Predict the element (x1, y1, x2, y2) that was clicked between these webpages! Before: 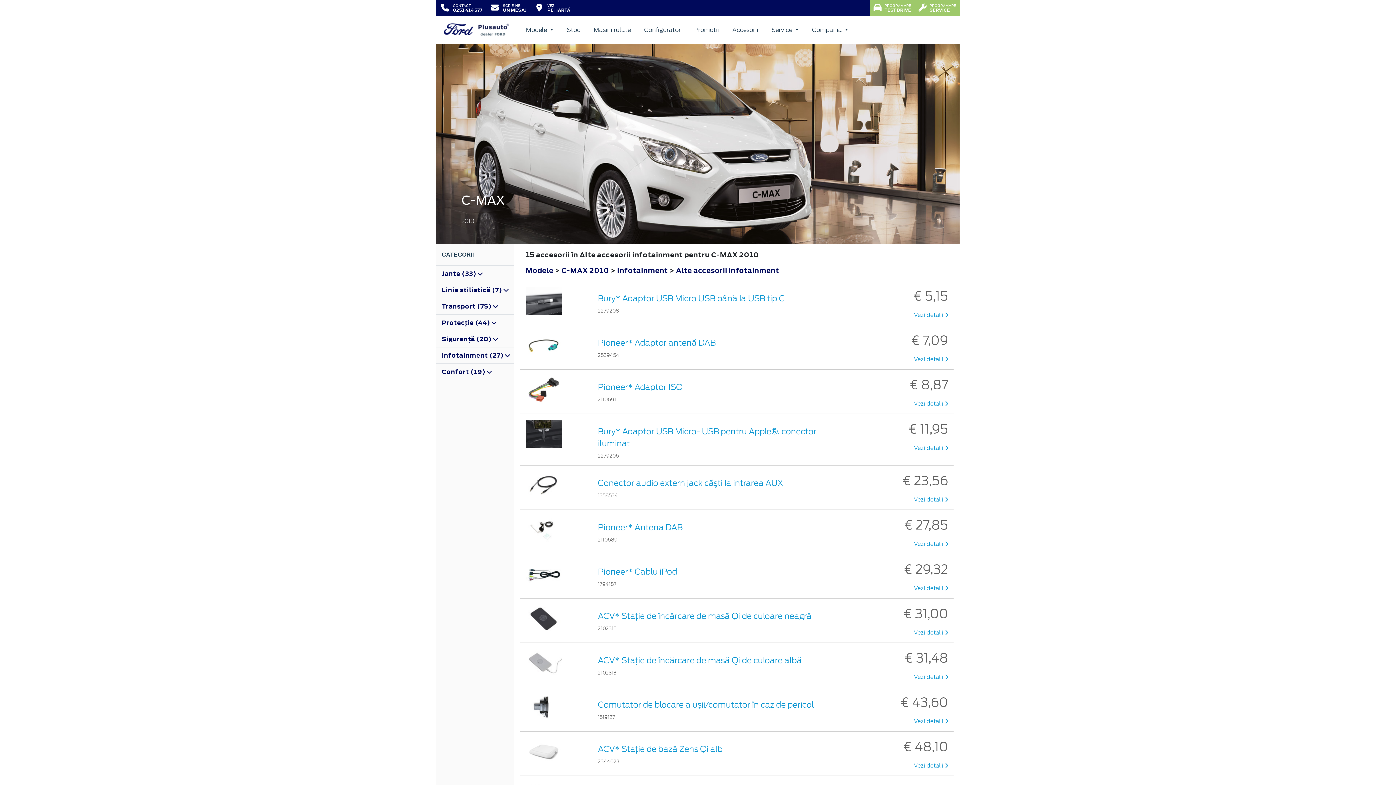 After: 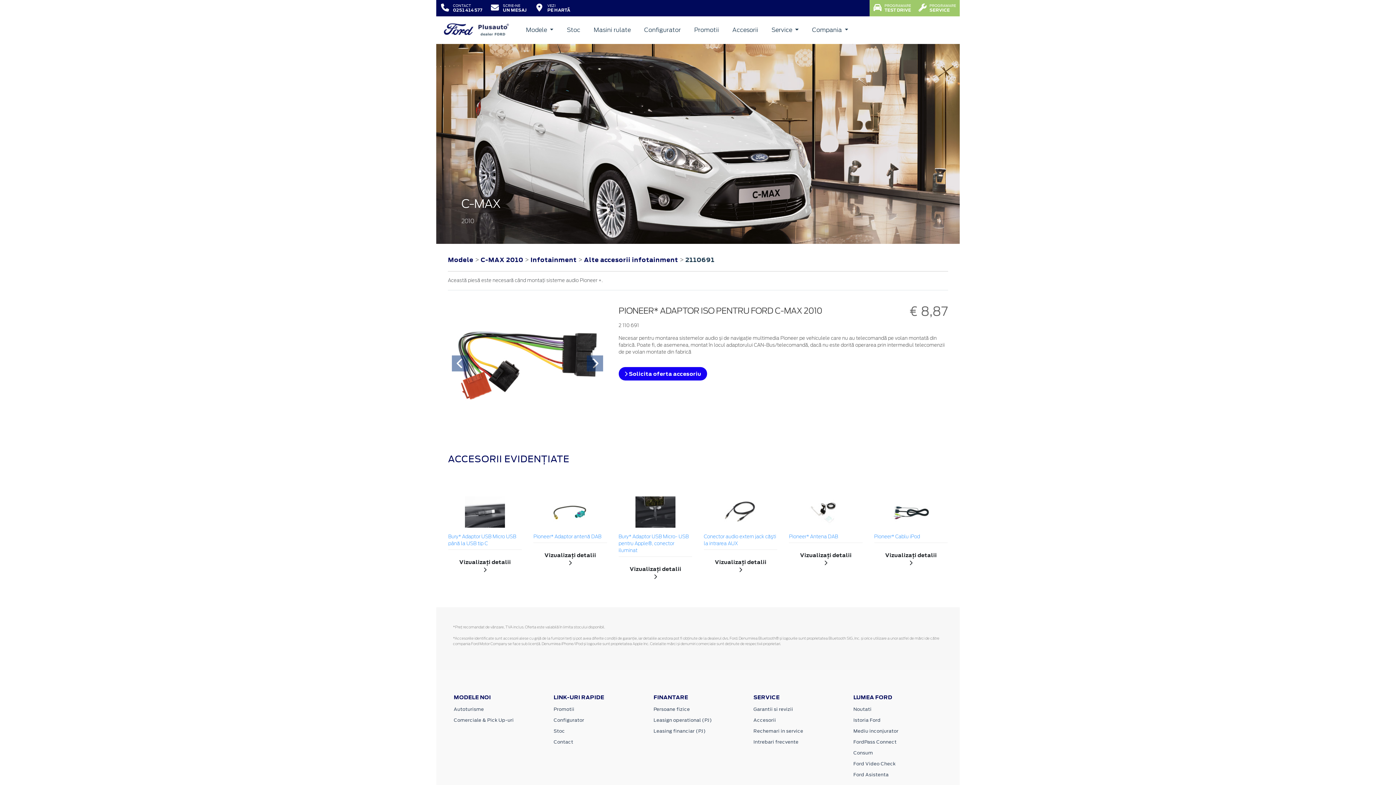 Action: bbox: (598, 382, 682, 391) label: Pioneer* Adaptor ISO